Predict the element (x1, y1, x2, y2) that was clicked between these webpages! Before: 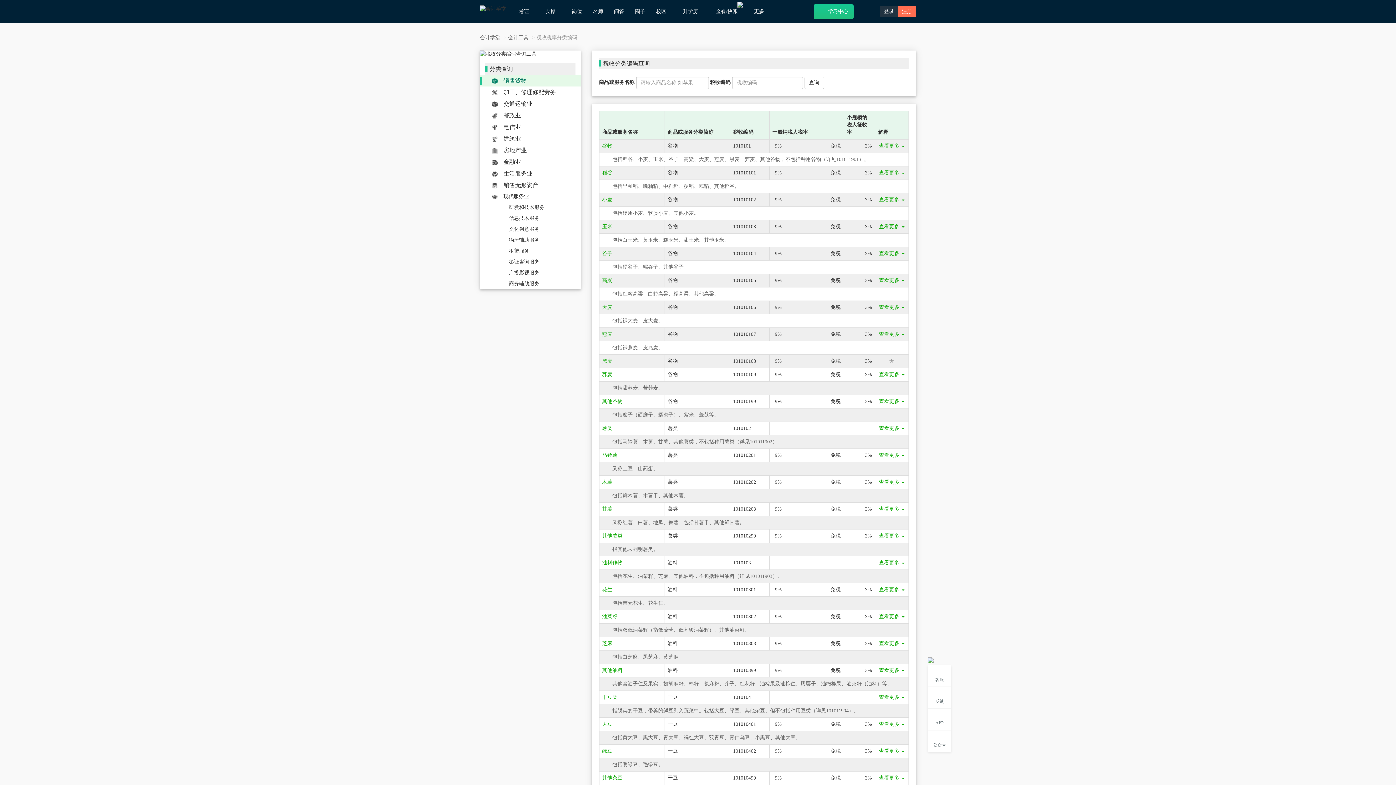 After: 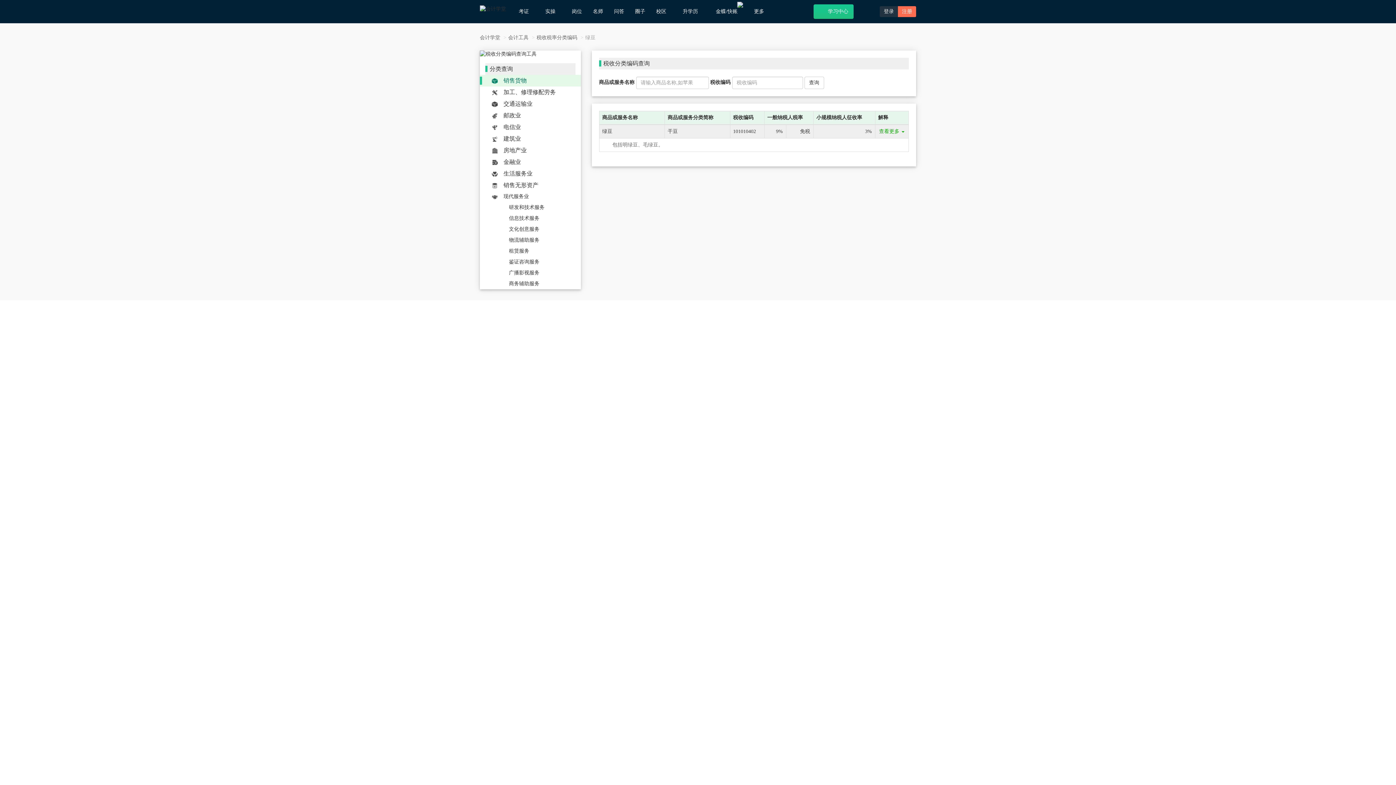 Action: bbox: (602, 748, 612, 754) label: 绿豆